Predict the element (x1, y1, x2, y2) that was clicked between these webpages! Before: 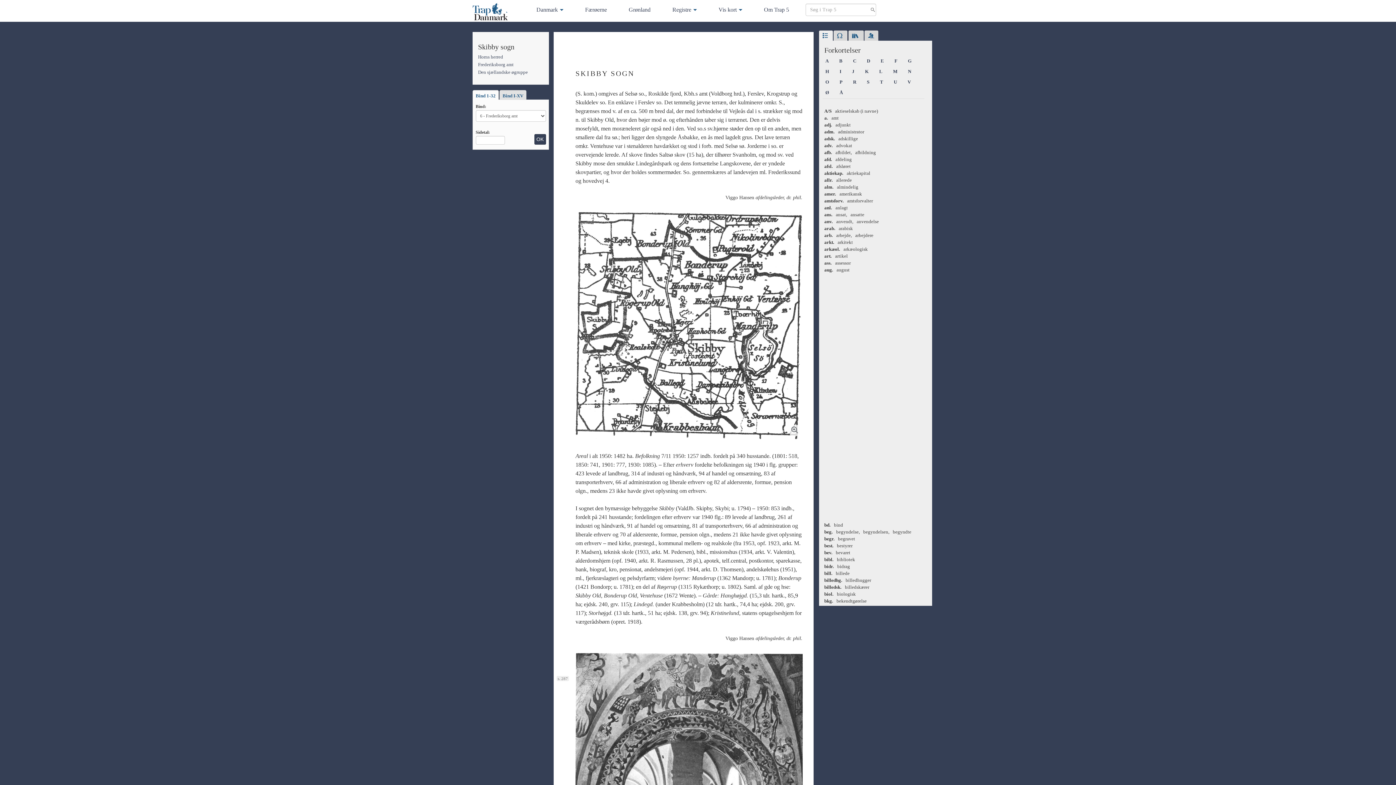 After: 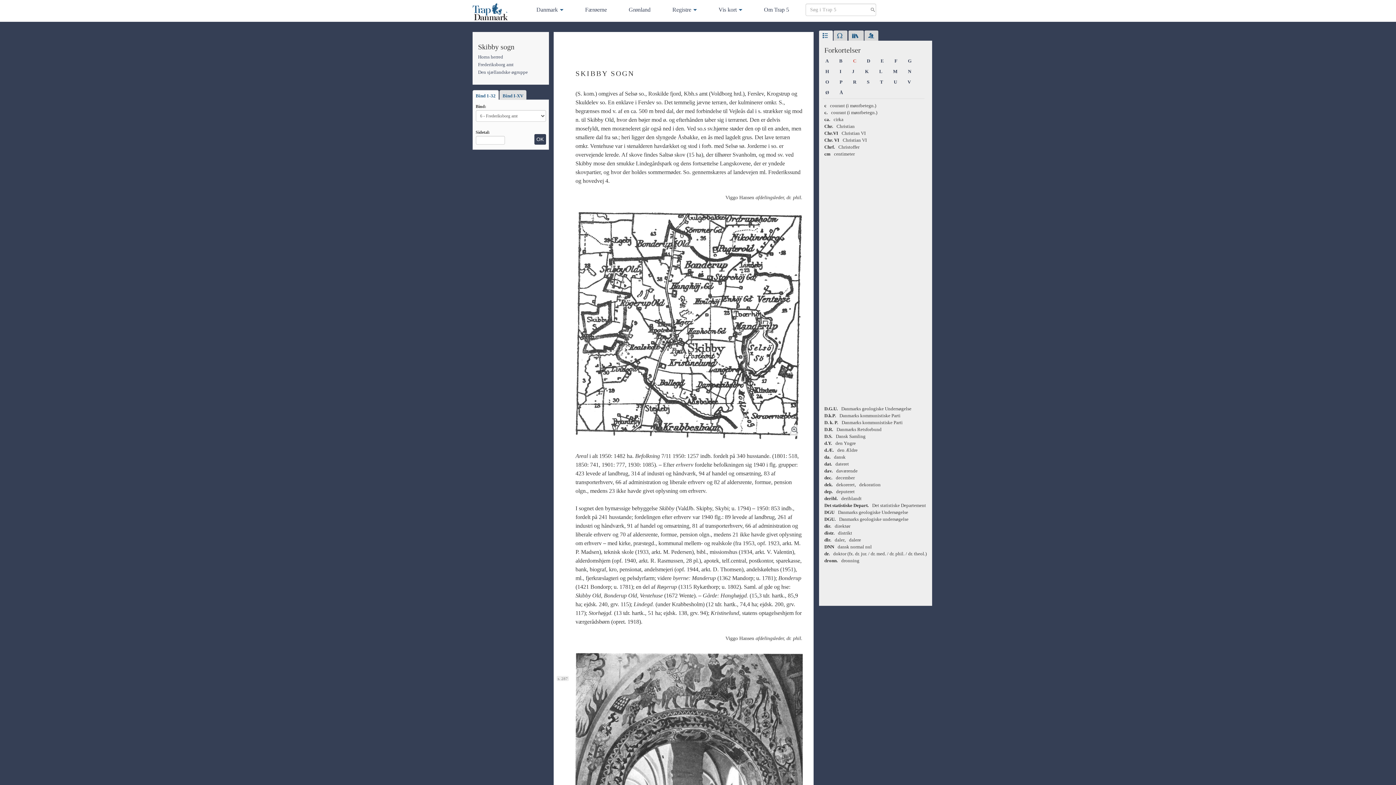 Action: bbox: (849, 56, 860, 65) label: C